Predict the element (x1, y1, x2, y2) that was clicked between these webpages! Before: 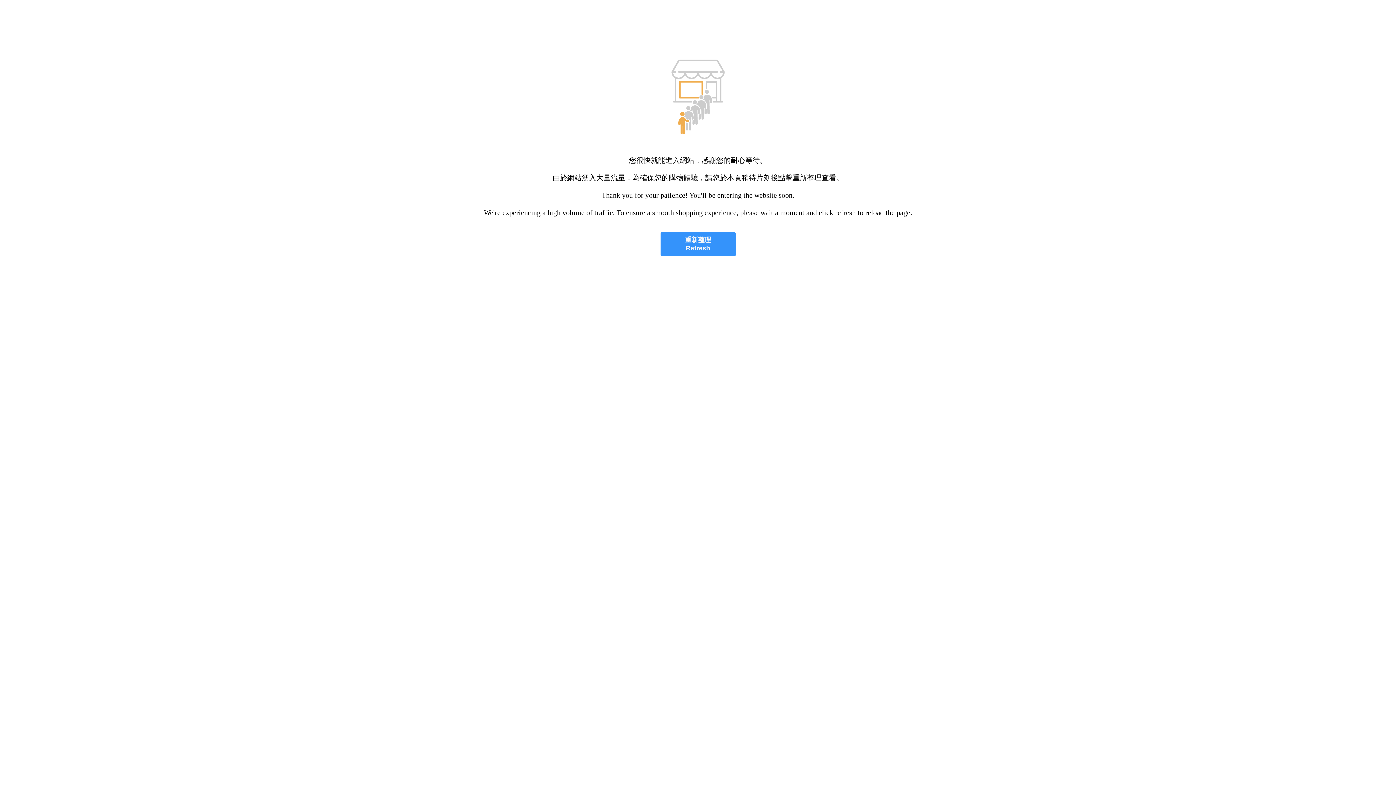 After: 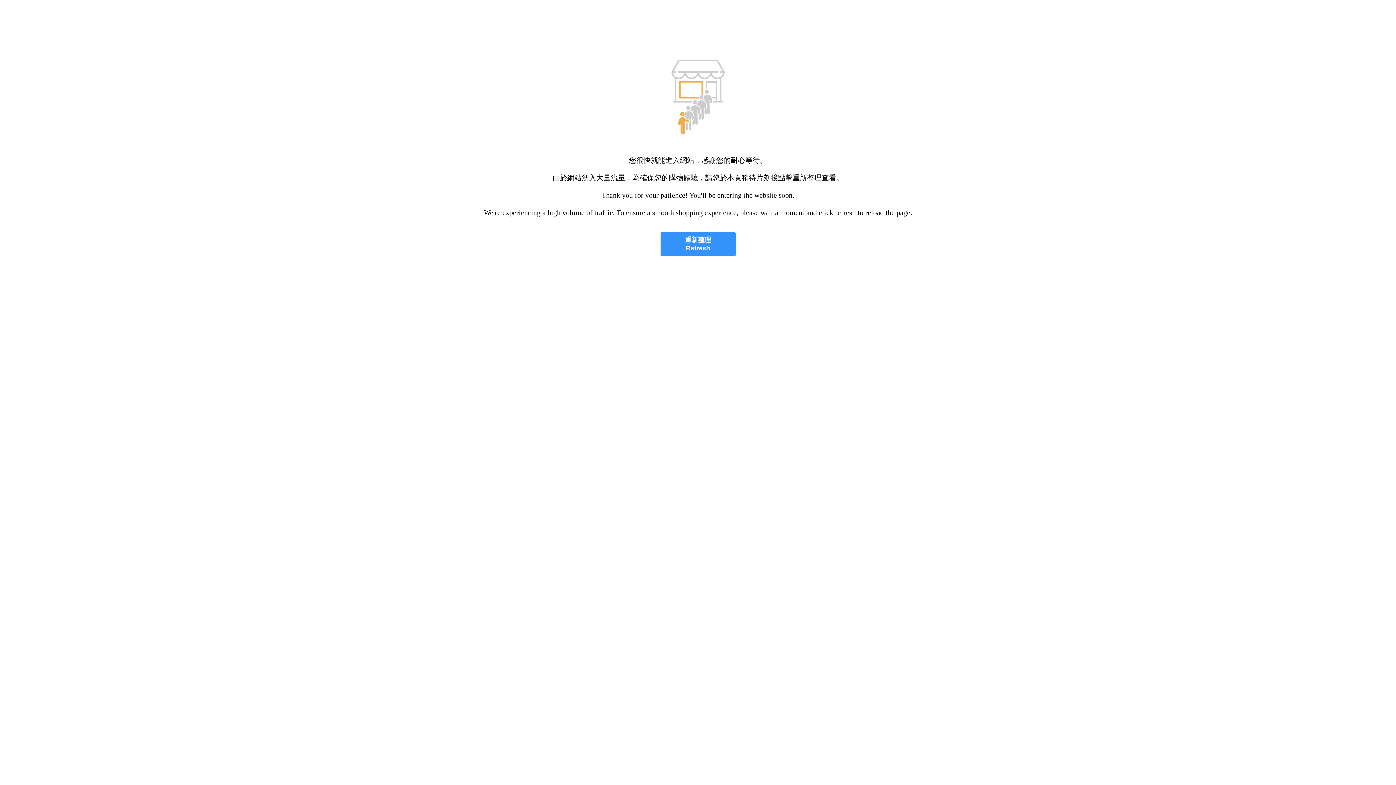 Action: bbox: (660, 232, 735, 256) label: 重新整理
Refresh